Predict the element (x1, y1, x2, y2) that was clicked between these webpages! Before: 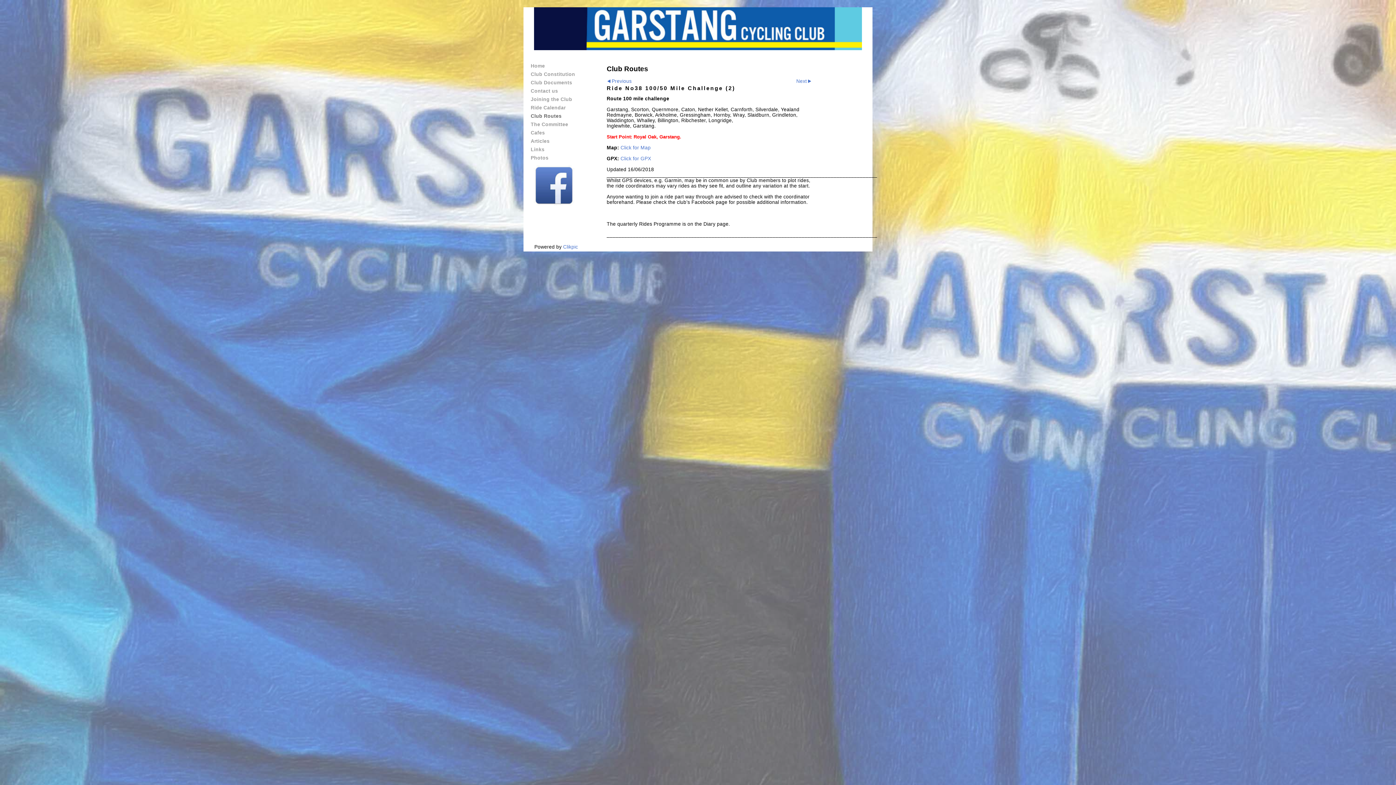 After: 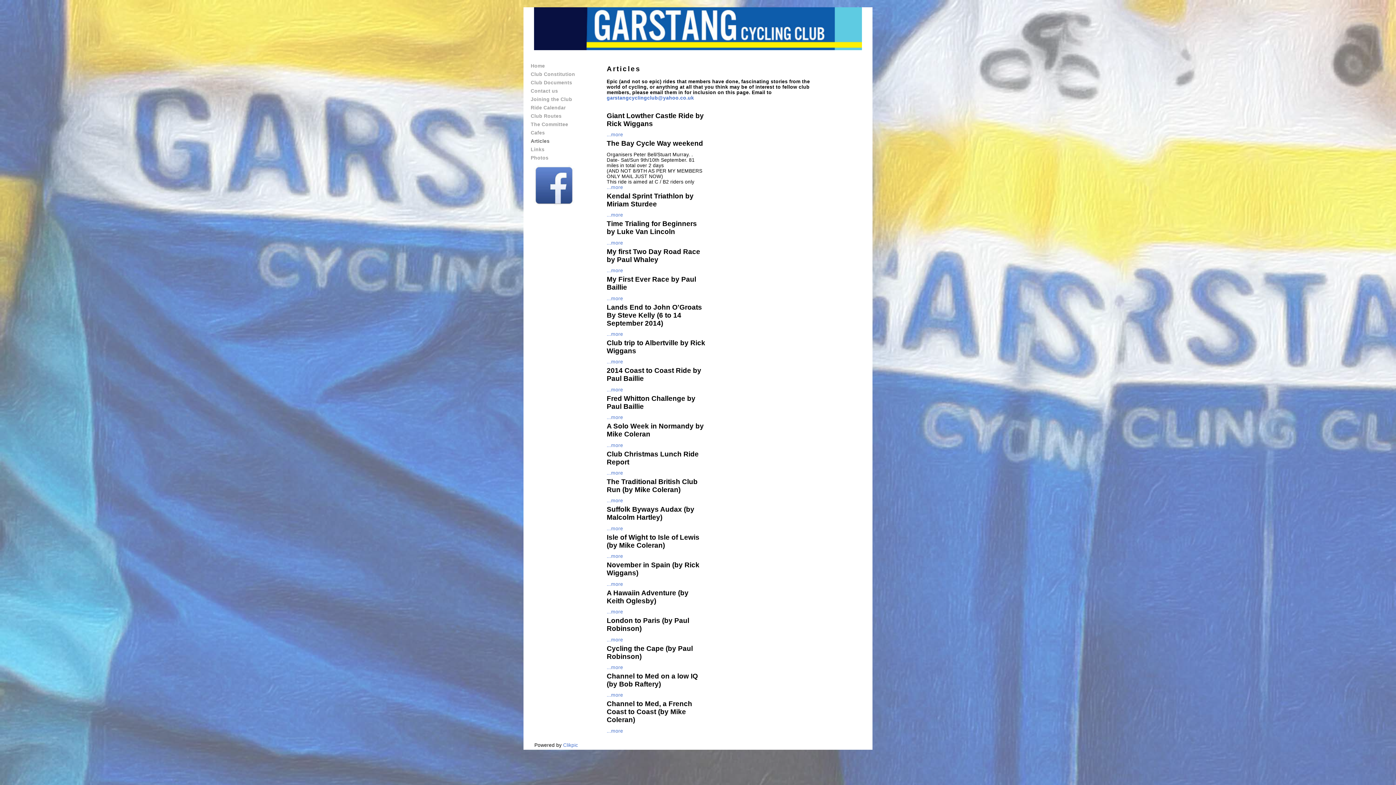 Action: bbox: (530, 137, 605, 145) label: Articles